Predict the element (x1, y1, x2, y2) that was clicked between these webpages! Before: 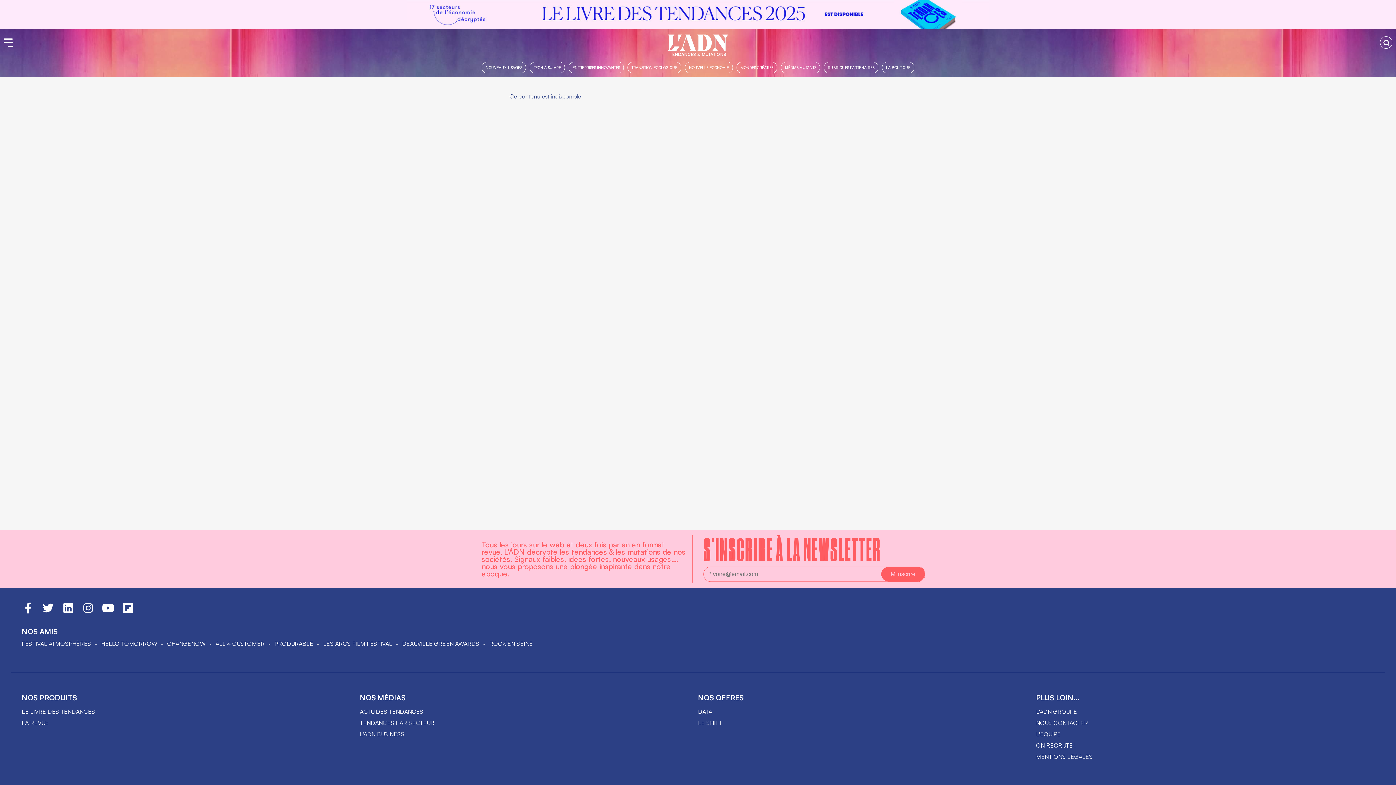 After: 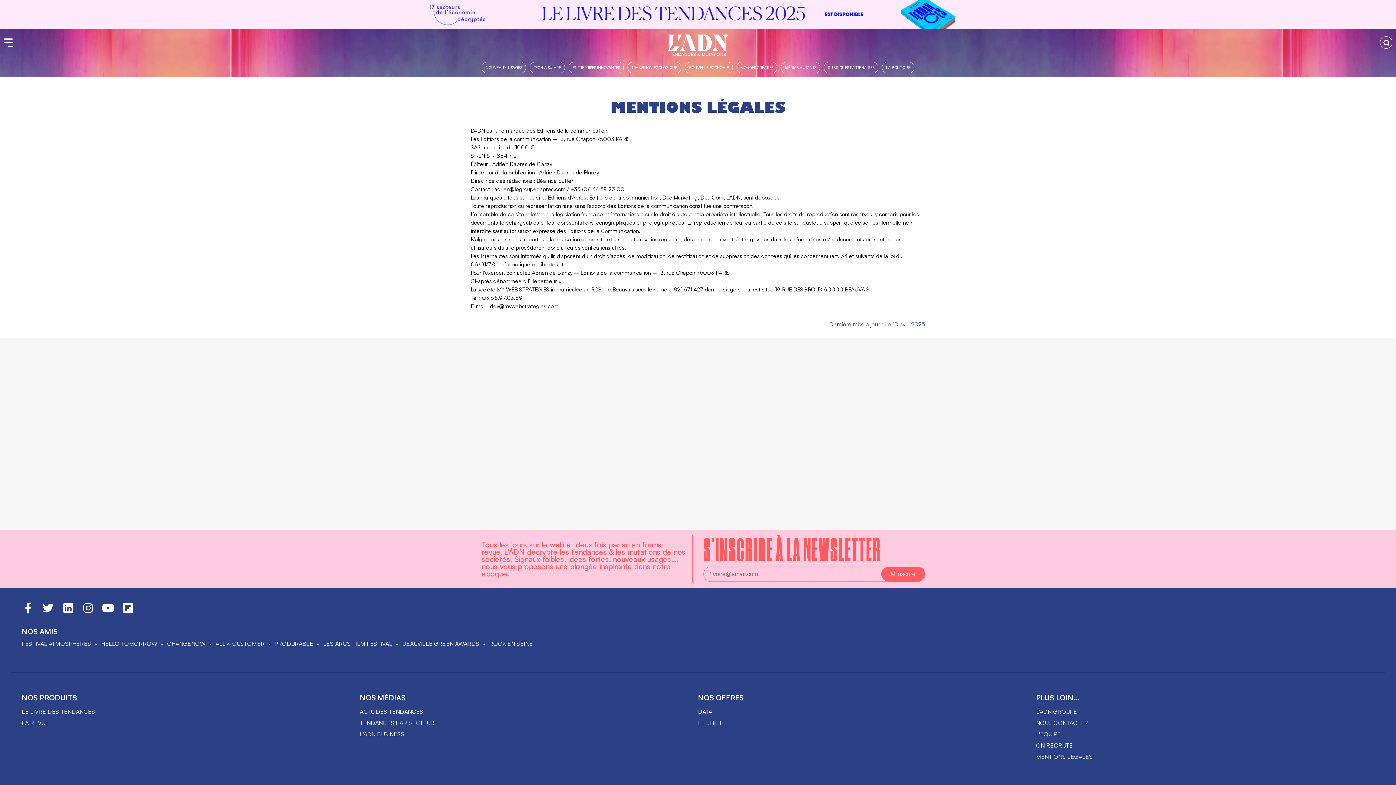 Action: bbox: (1036, 753, 1093, 760) label: MENTIONS LÉGALES